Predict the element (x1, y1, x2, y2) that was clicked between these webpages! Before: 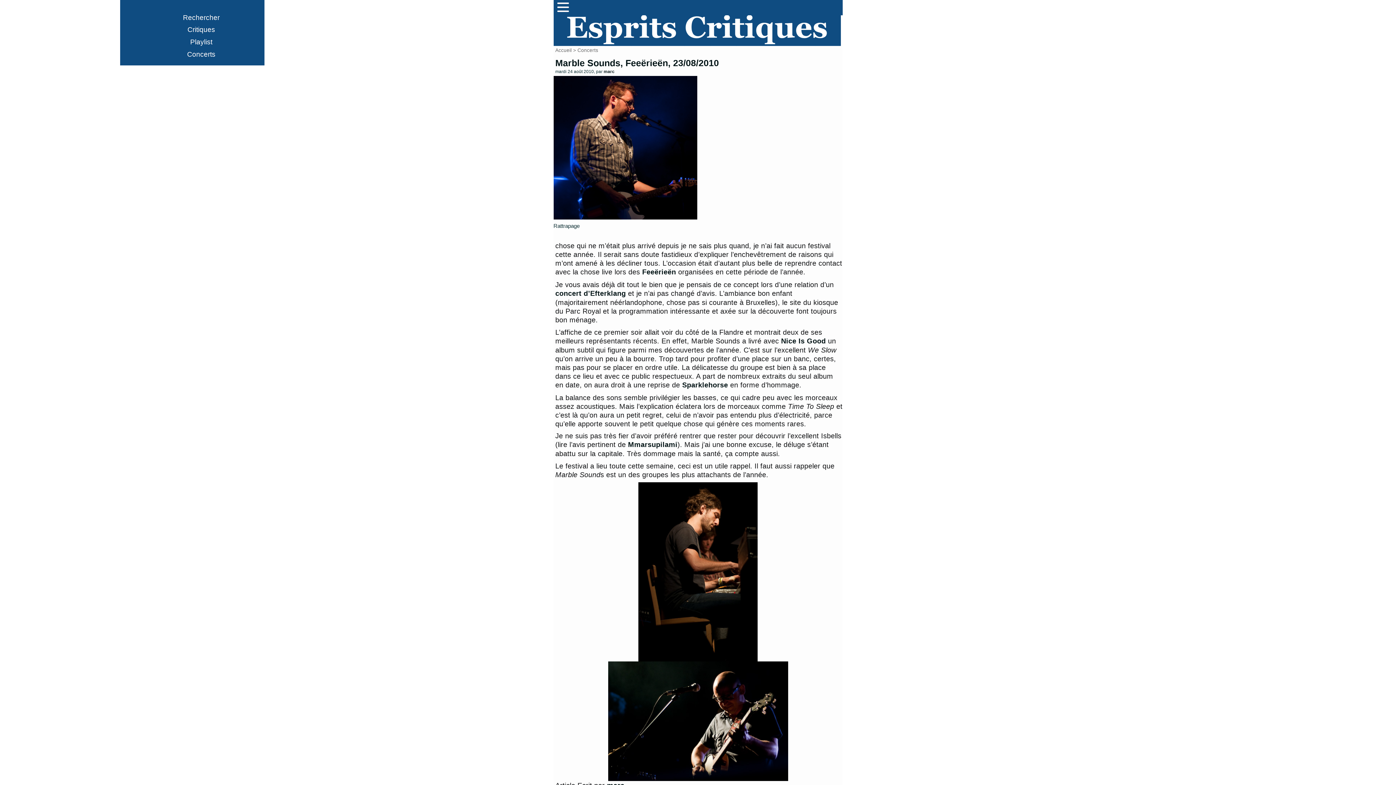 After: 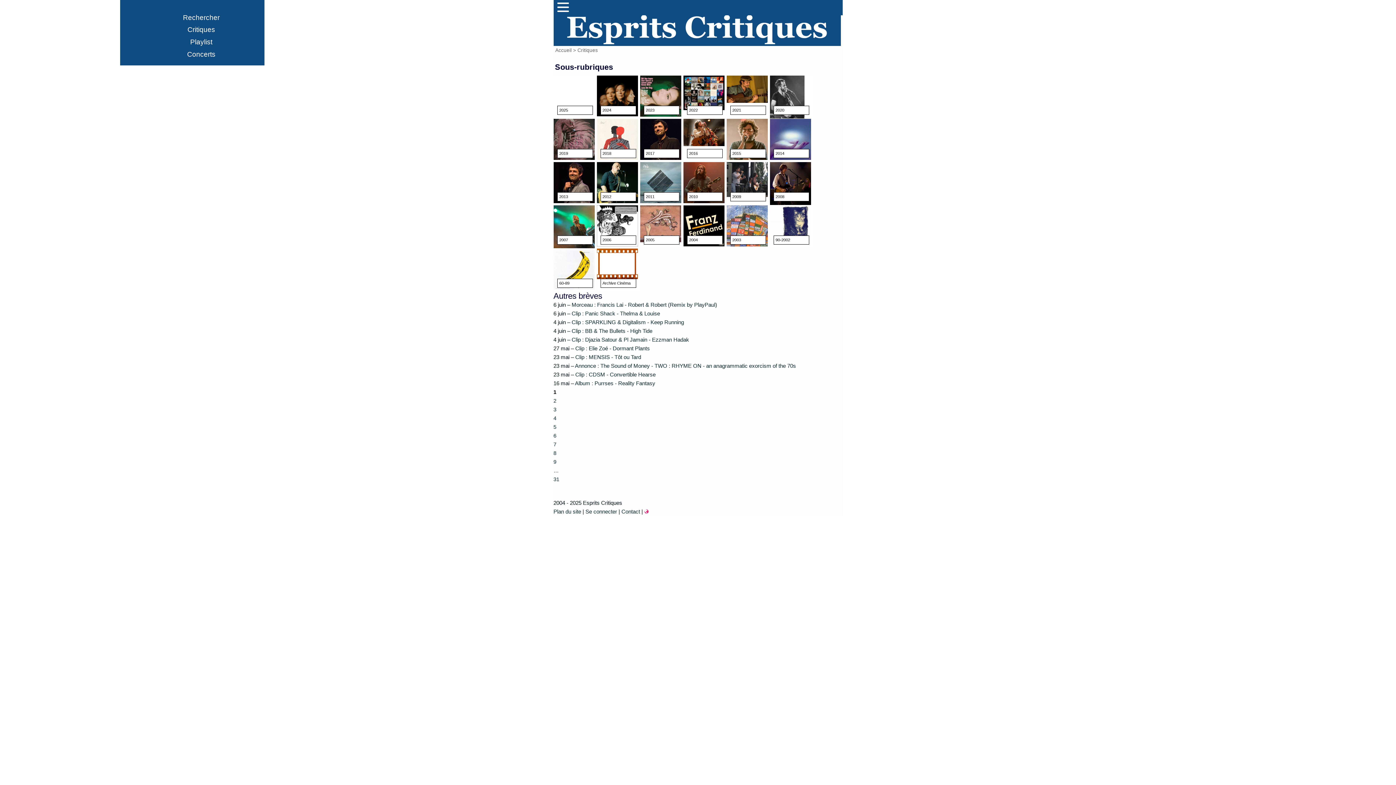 Action: bbox: (138, 23, 264, 36) label: Critiques